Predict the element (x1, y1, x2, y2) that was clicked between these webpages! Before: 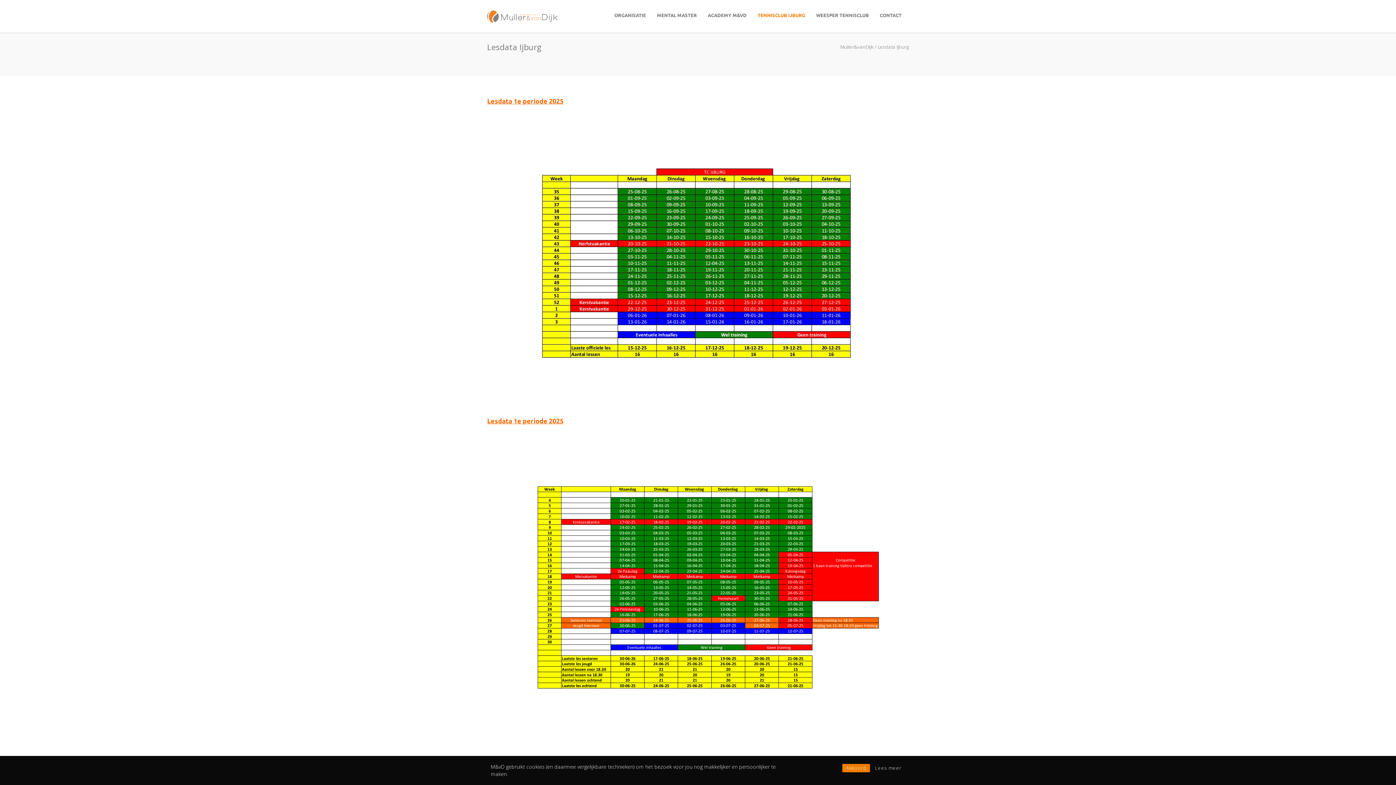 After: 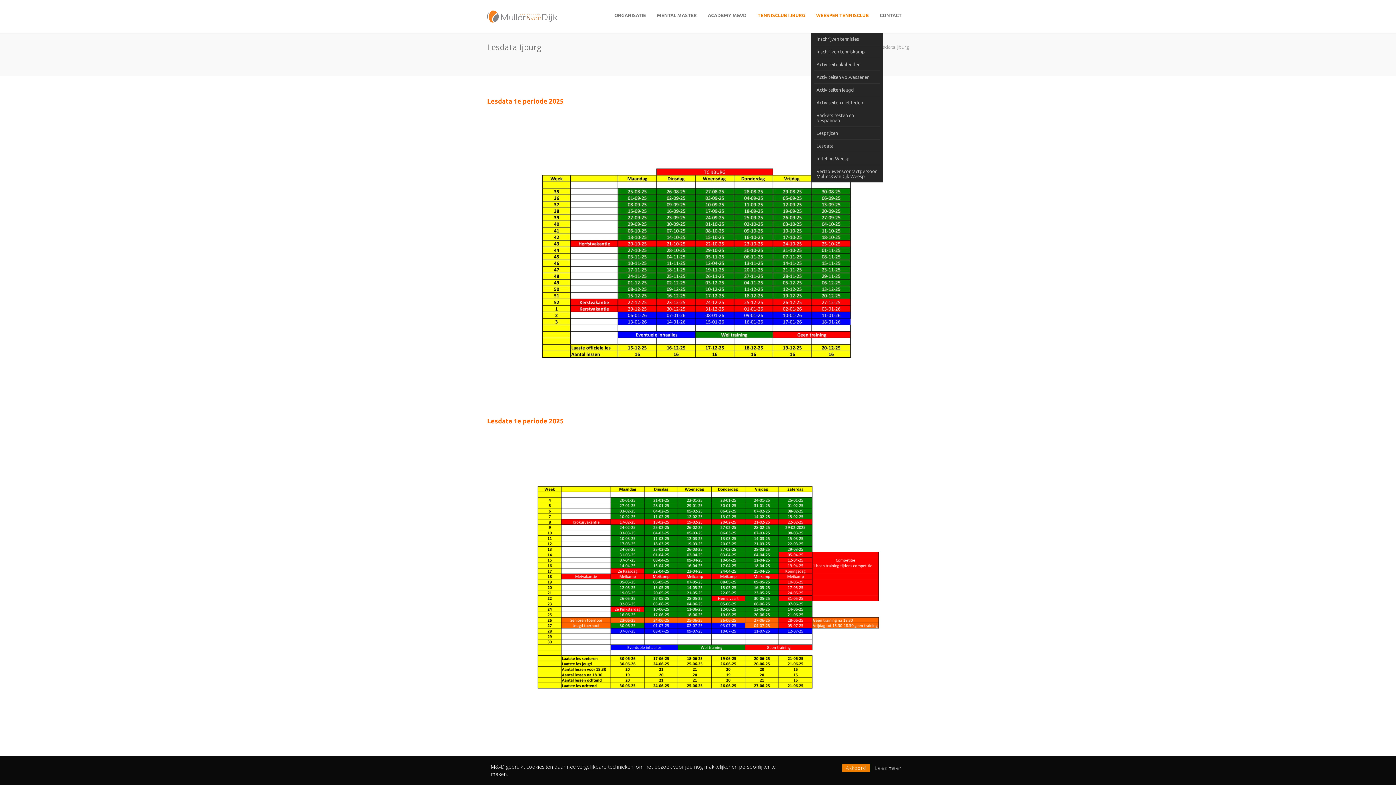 Action: bbox: (810, 12, 874, 17) label: WEESPER TENNISCLUB